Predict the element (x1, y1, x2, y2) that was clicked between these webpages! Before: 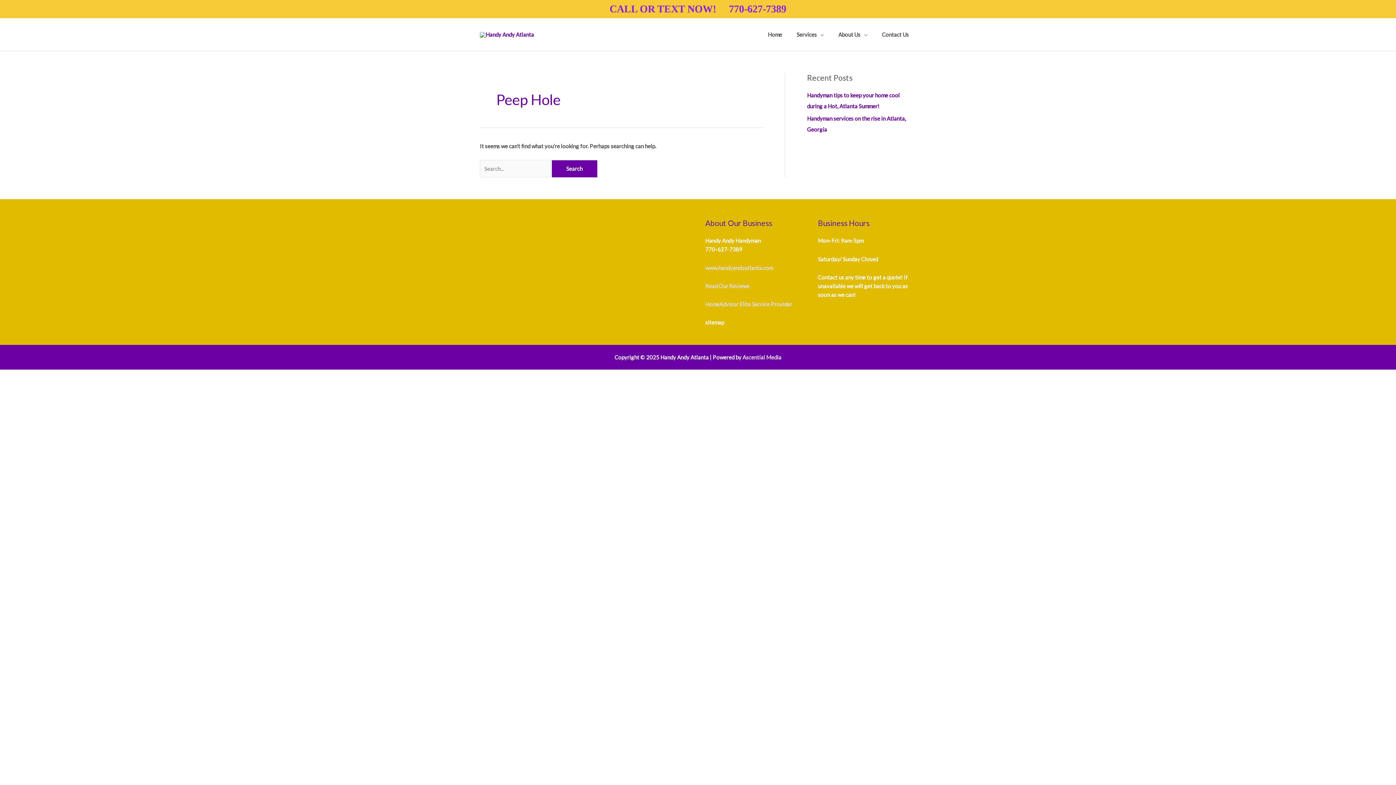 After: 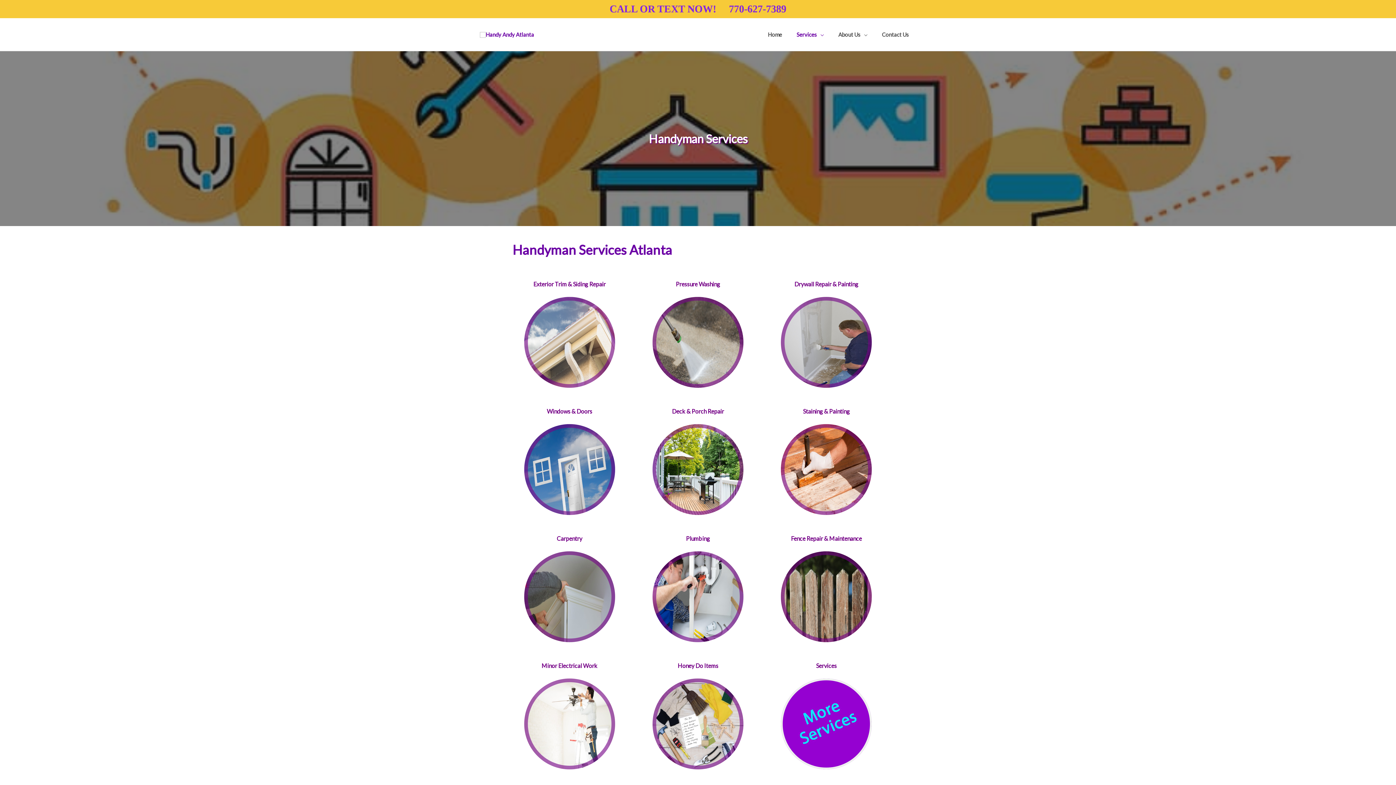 Action: label: Services bbox: (789, 23, 831, 45)